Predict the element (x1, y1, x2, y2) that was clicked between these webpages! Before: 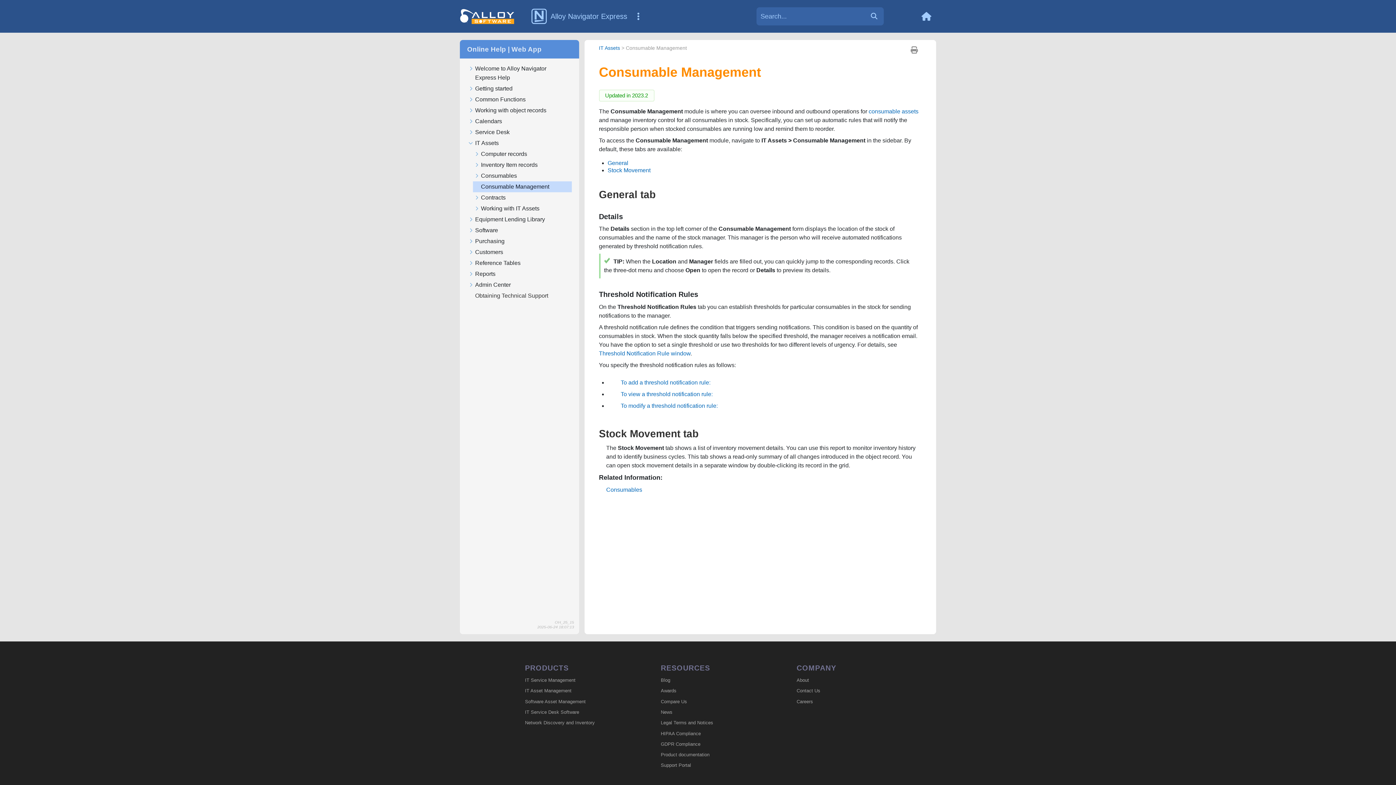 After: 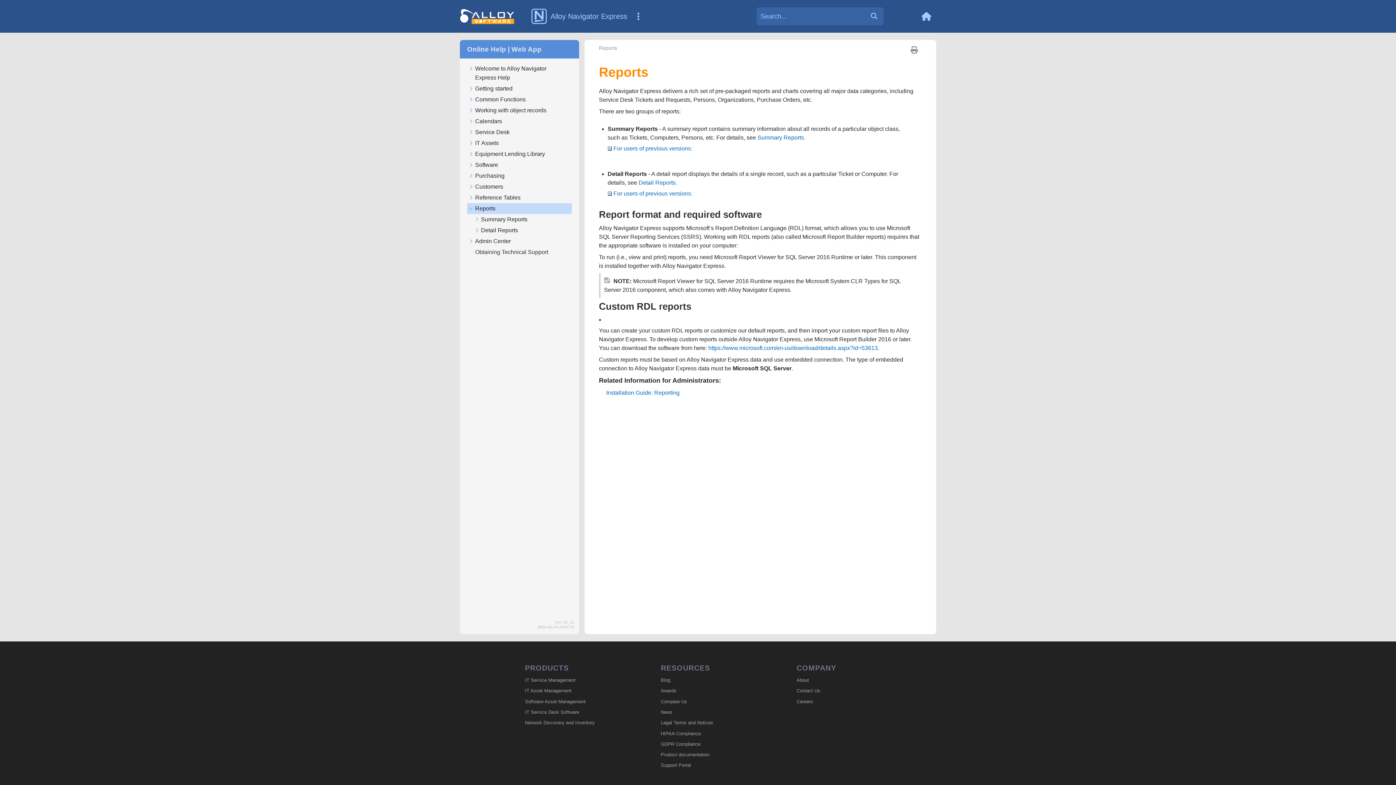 Action: bbox: (467, 268, 571, 279) label: Reports
 